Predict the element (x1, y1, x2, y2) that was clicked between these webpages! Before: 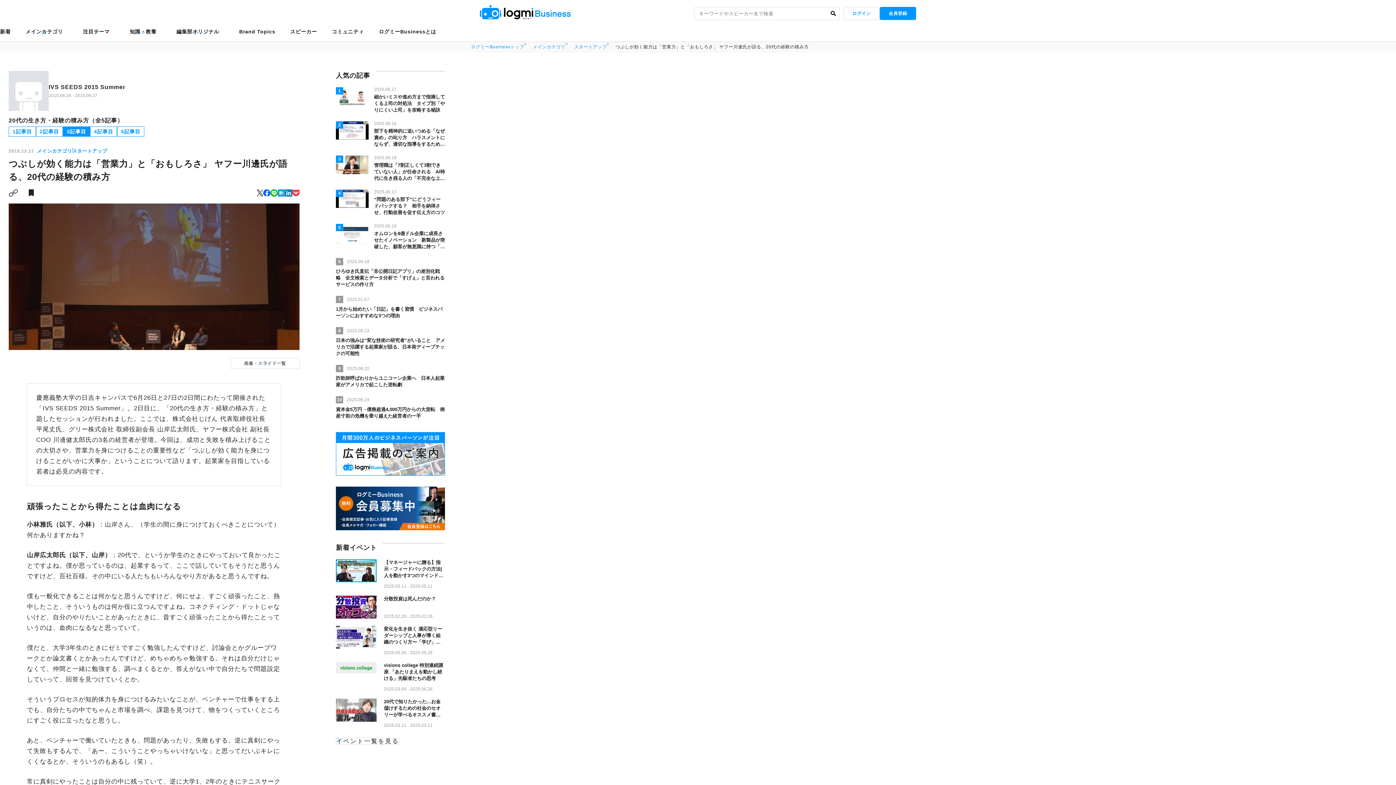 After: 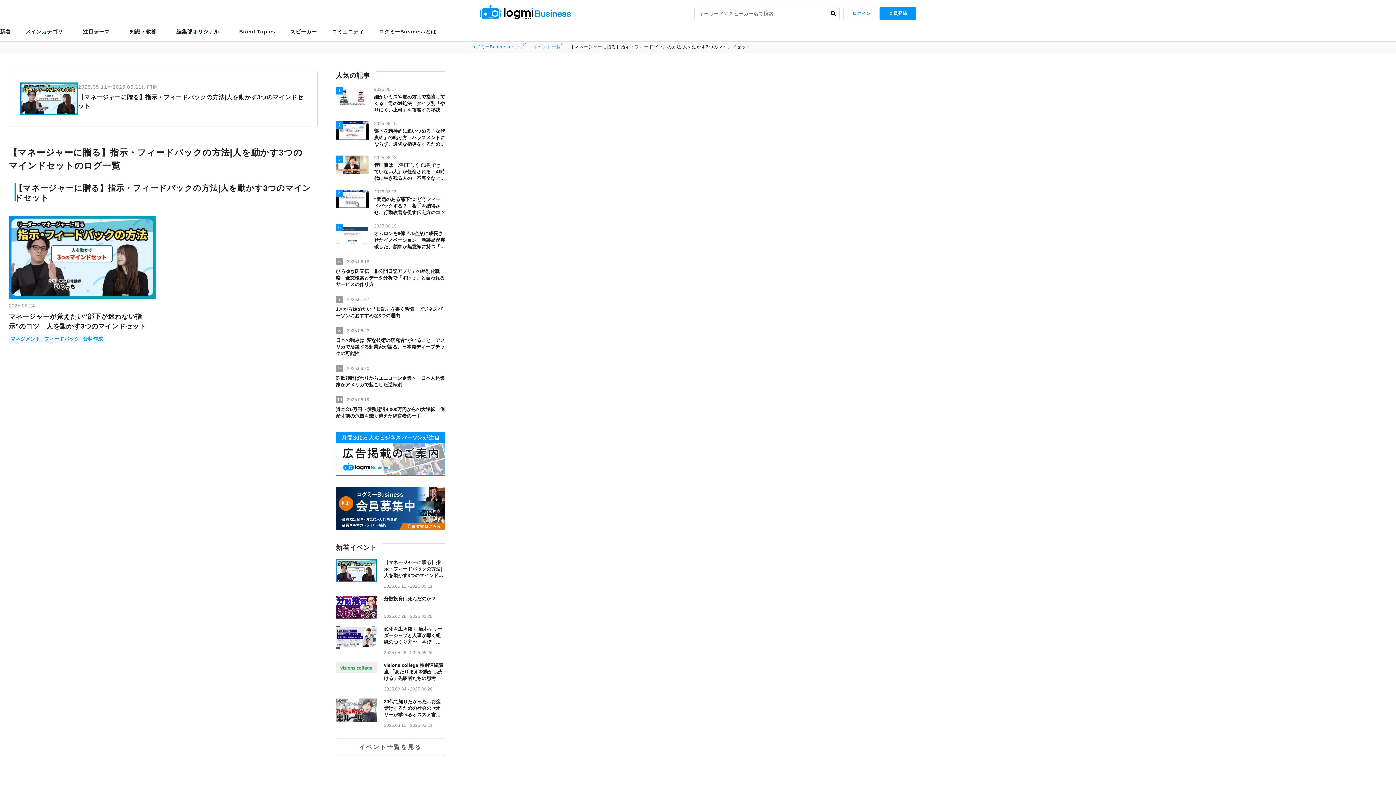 Action: bbox: (335, 559, 445, 588) label: 【マネージャーに贈る】指示・フィードバックの方法|人を動かす3つのマインドセット

2025.05.11 - 2025.05.11